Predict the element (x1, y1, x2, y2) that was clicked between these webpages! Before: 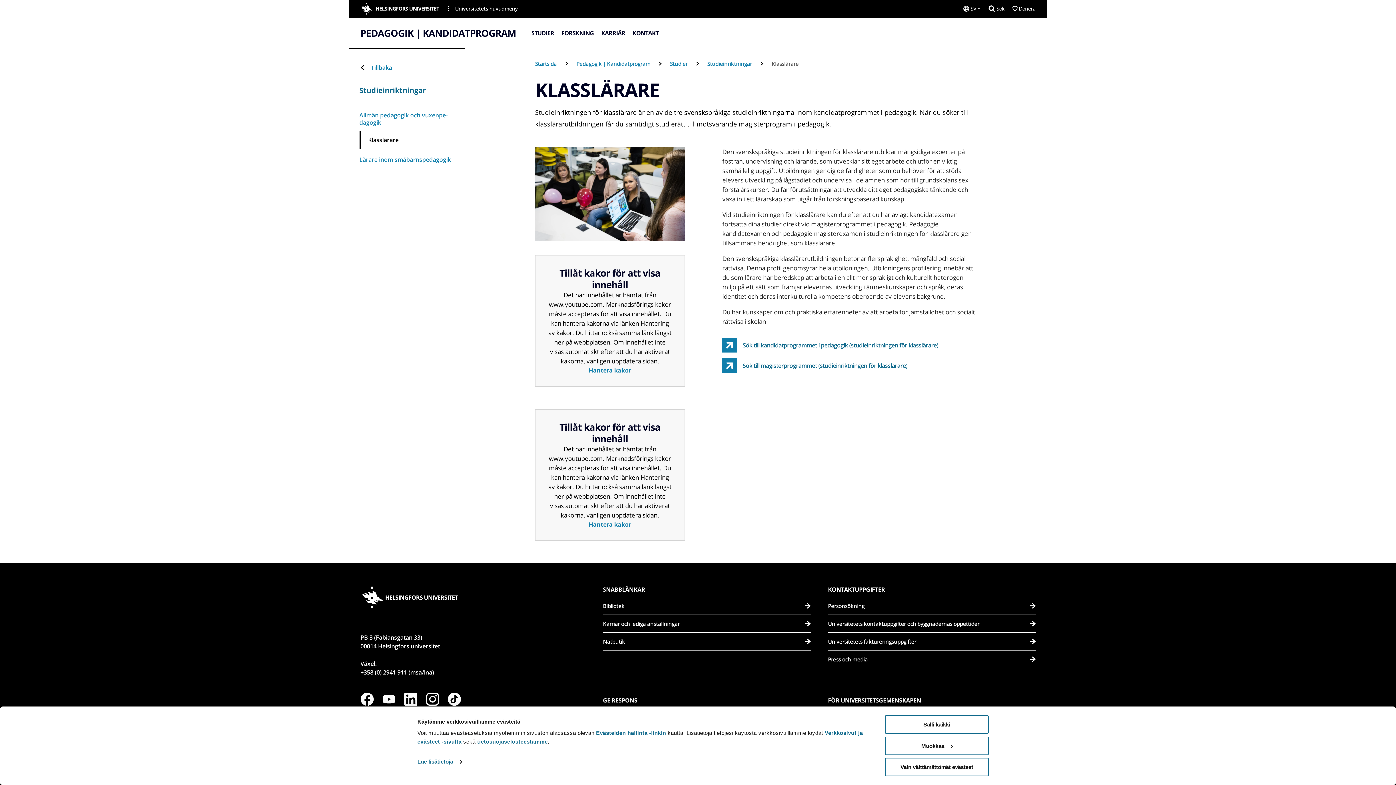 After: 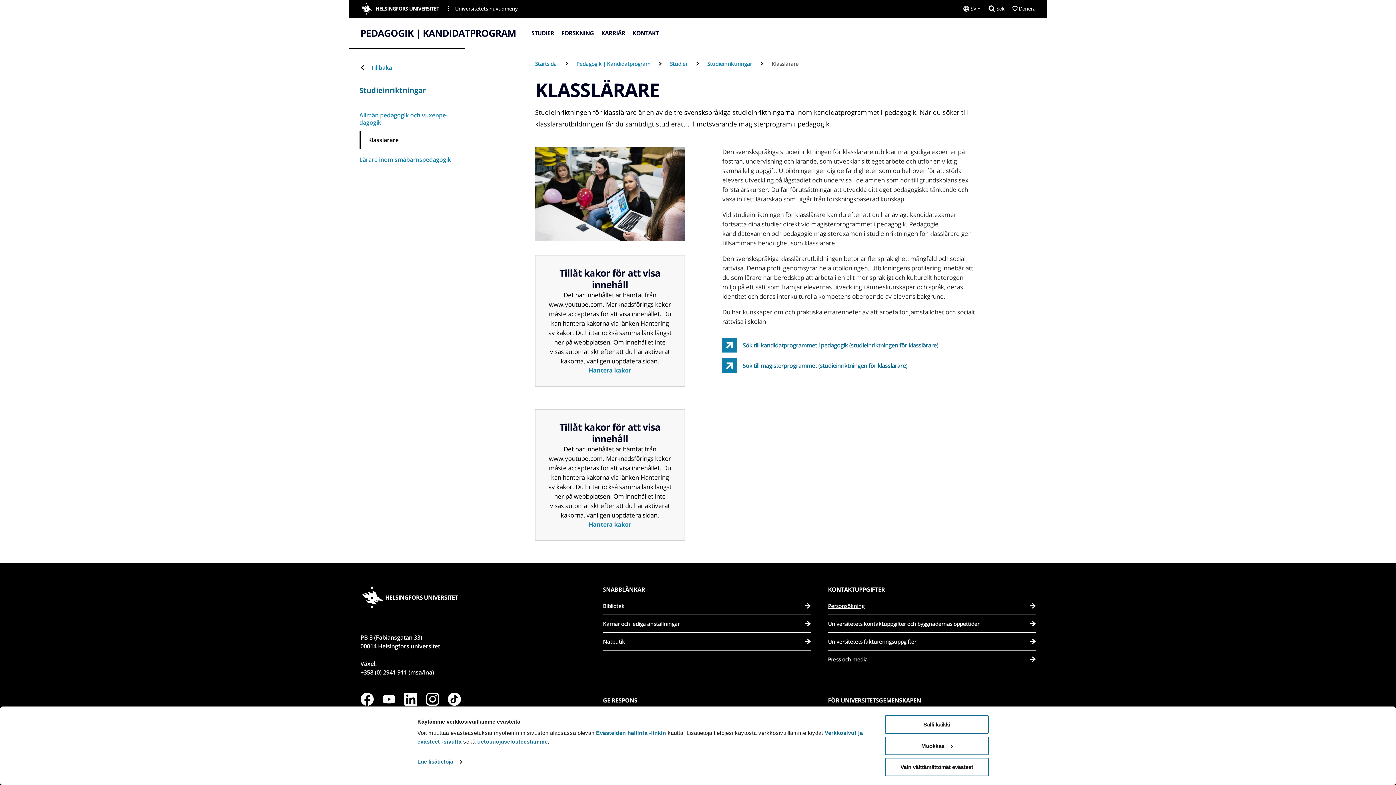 Action: bbox: (828, 597, 1035, 615) label: Personsökning